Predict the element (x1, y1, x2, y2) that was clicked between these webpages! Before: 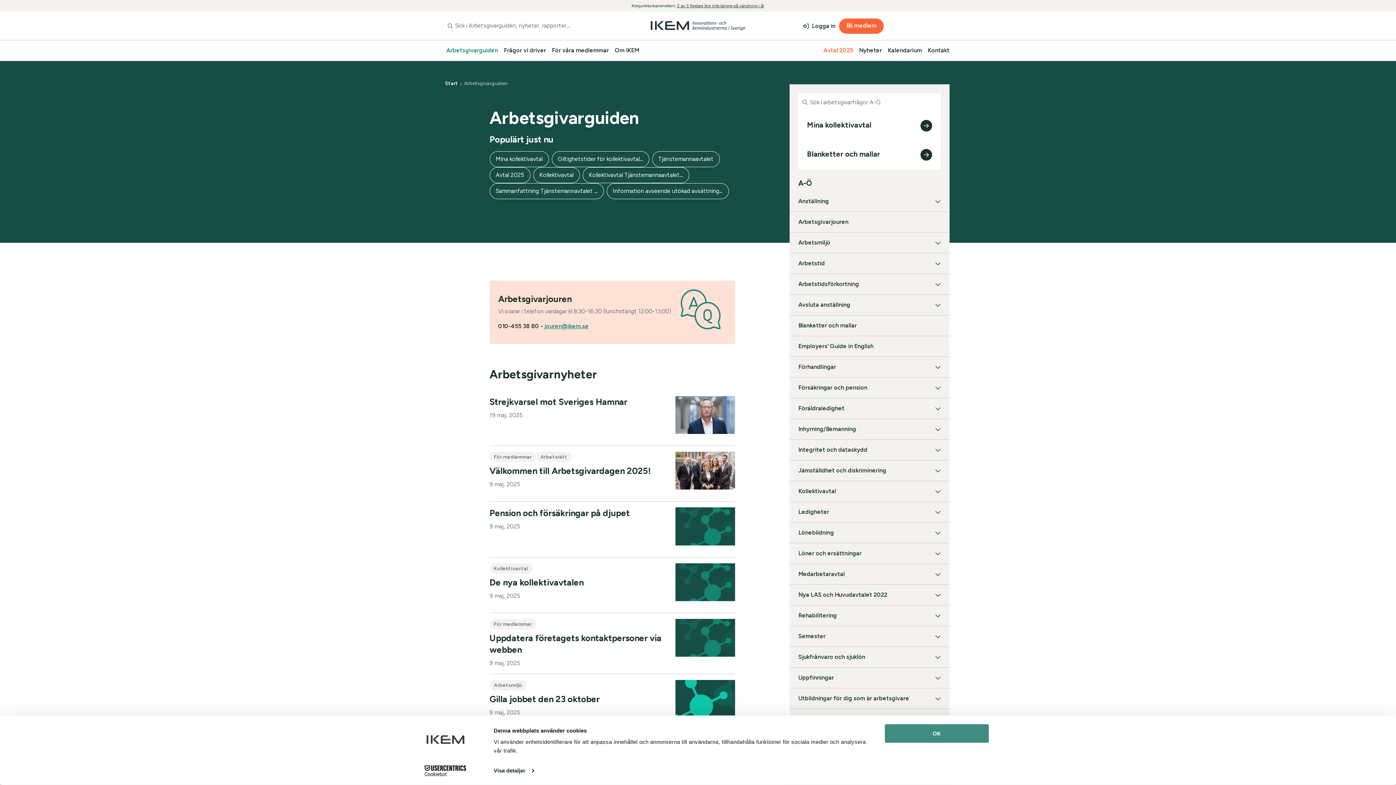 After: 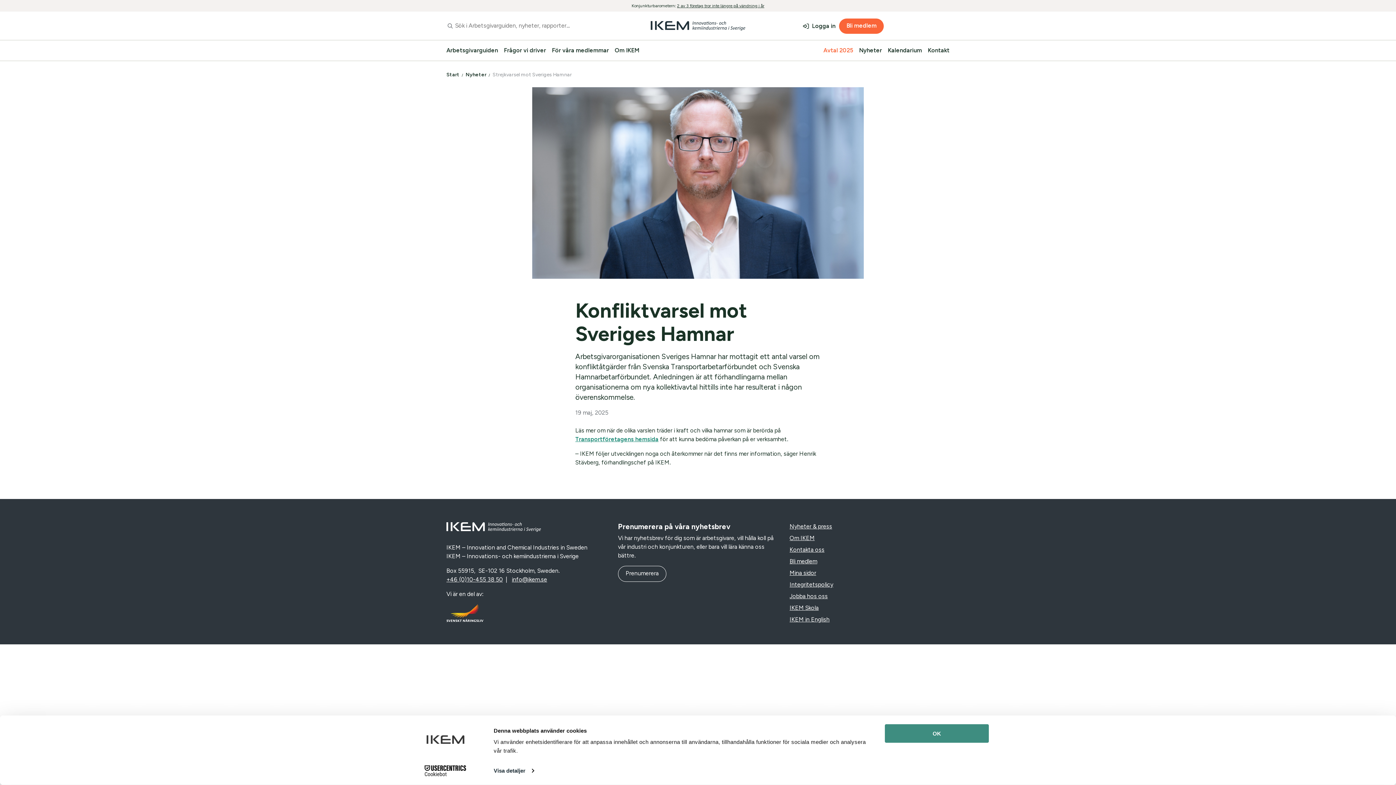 Action: label: Strejkvarsel mot Sveriges Hamnar bbox: (489, 396, 627, 407)